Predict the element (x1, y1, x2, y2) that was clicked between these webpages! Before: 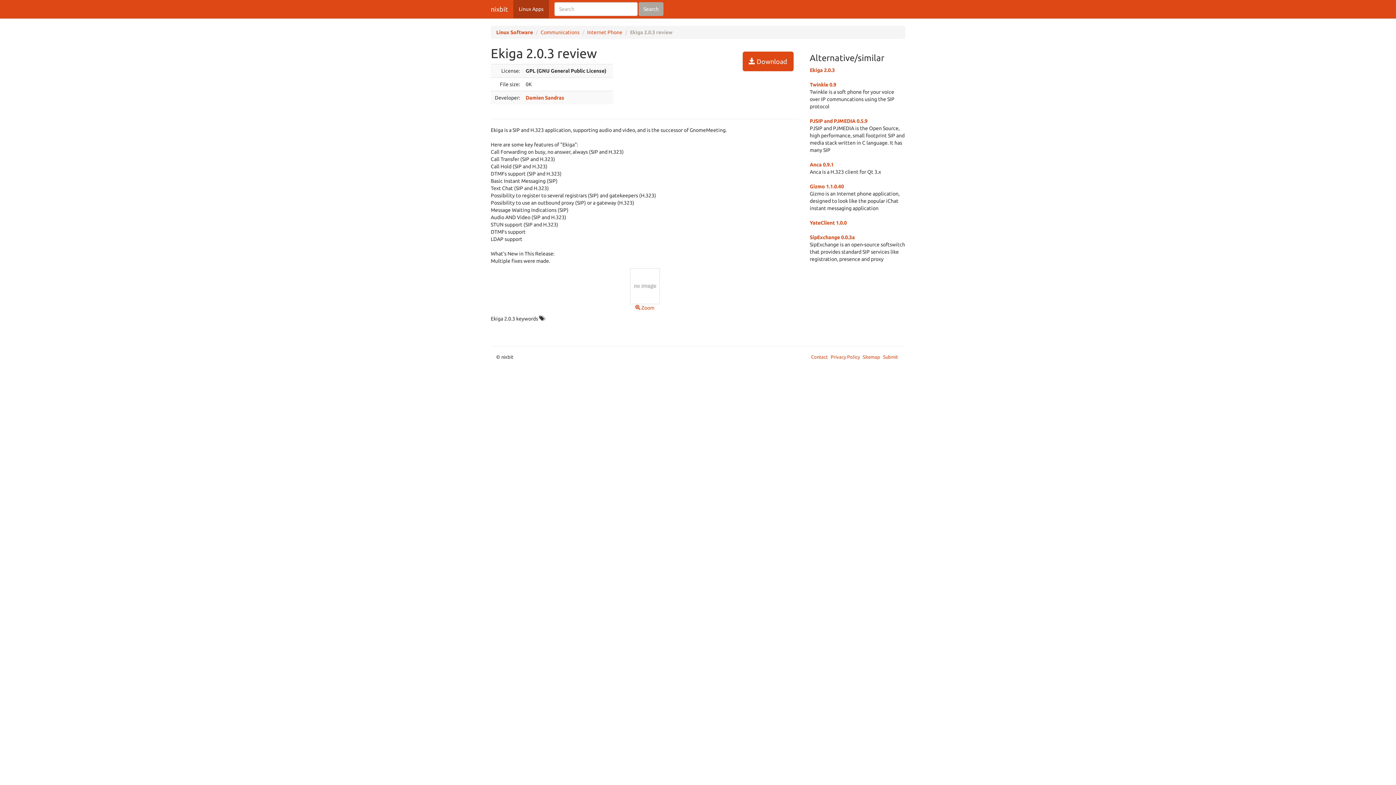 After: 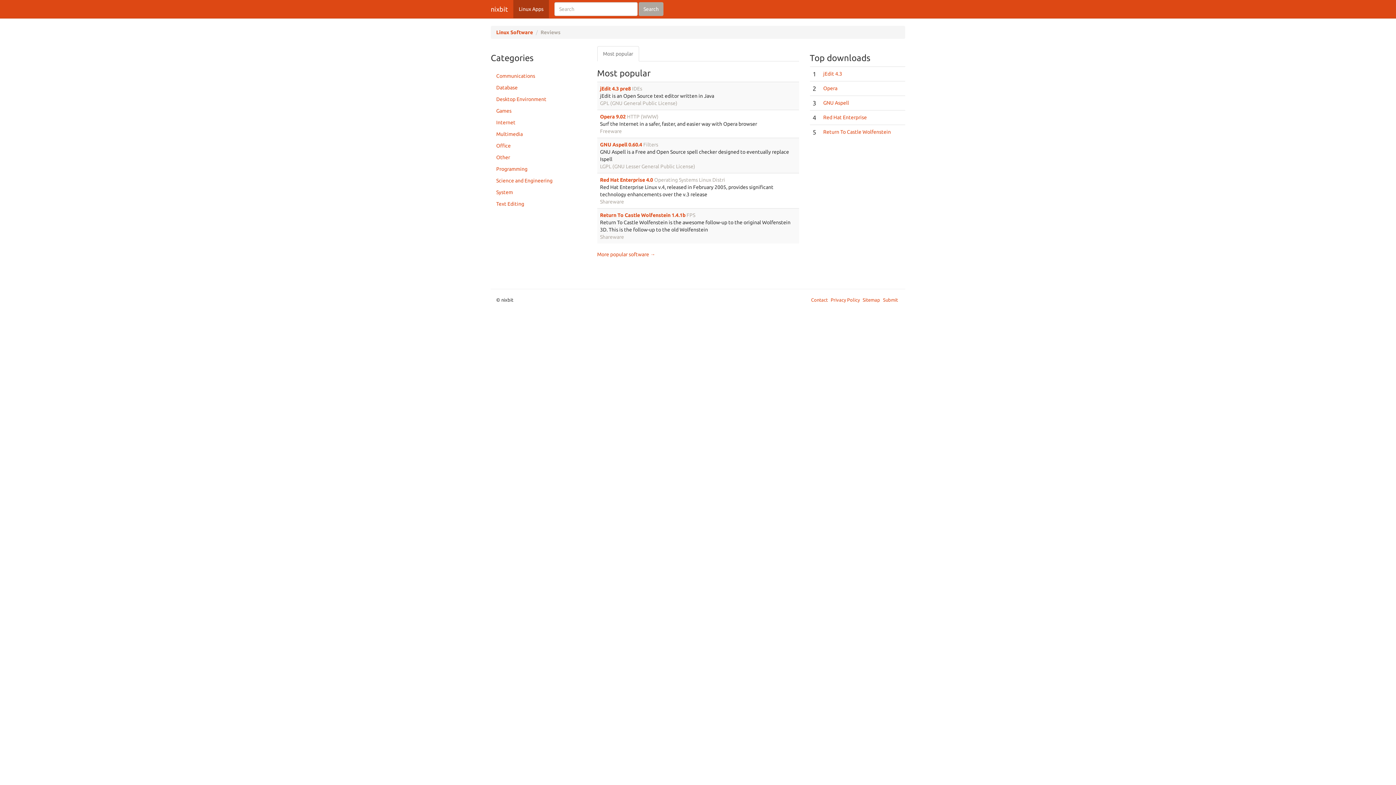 Action: label: Linux Apps bbox: (513, 0, 549, 18)